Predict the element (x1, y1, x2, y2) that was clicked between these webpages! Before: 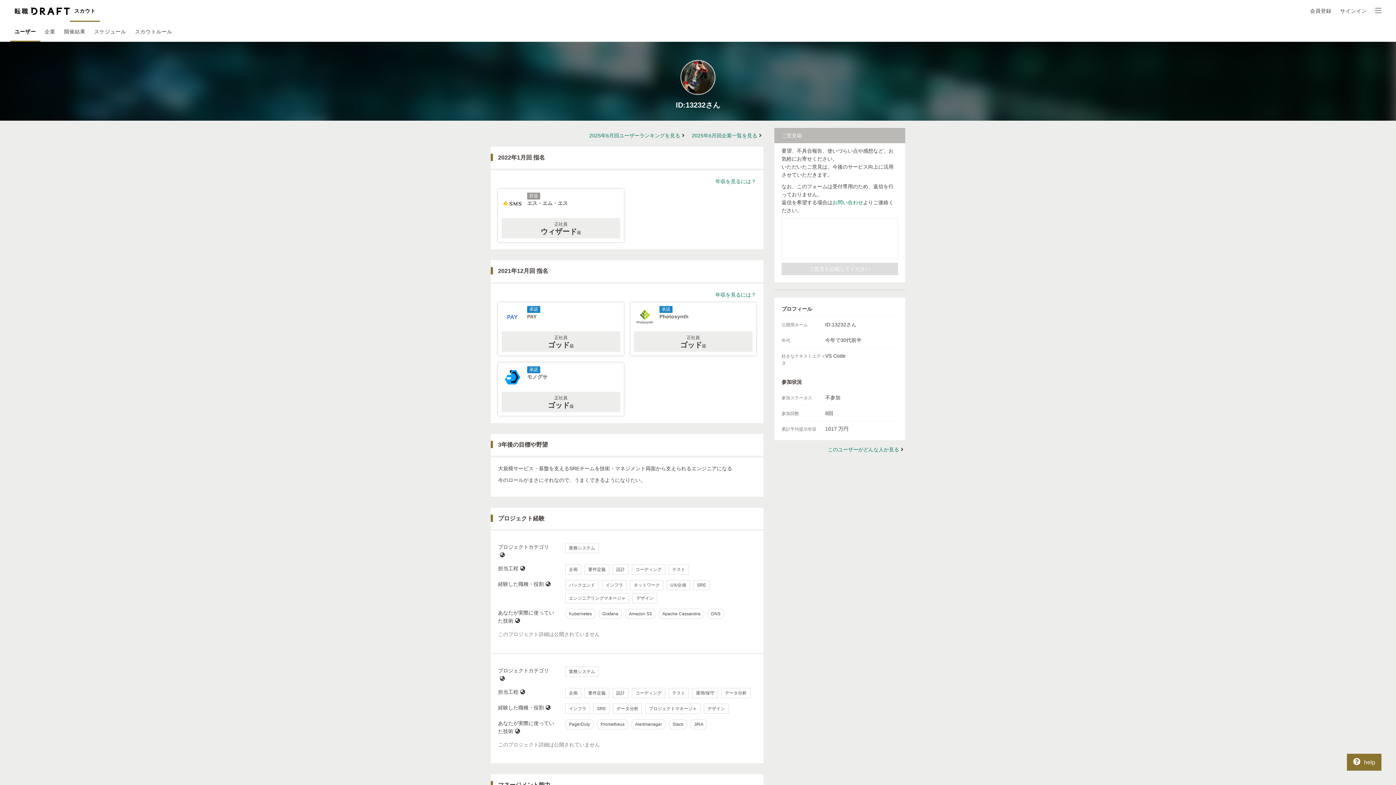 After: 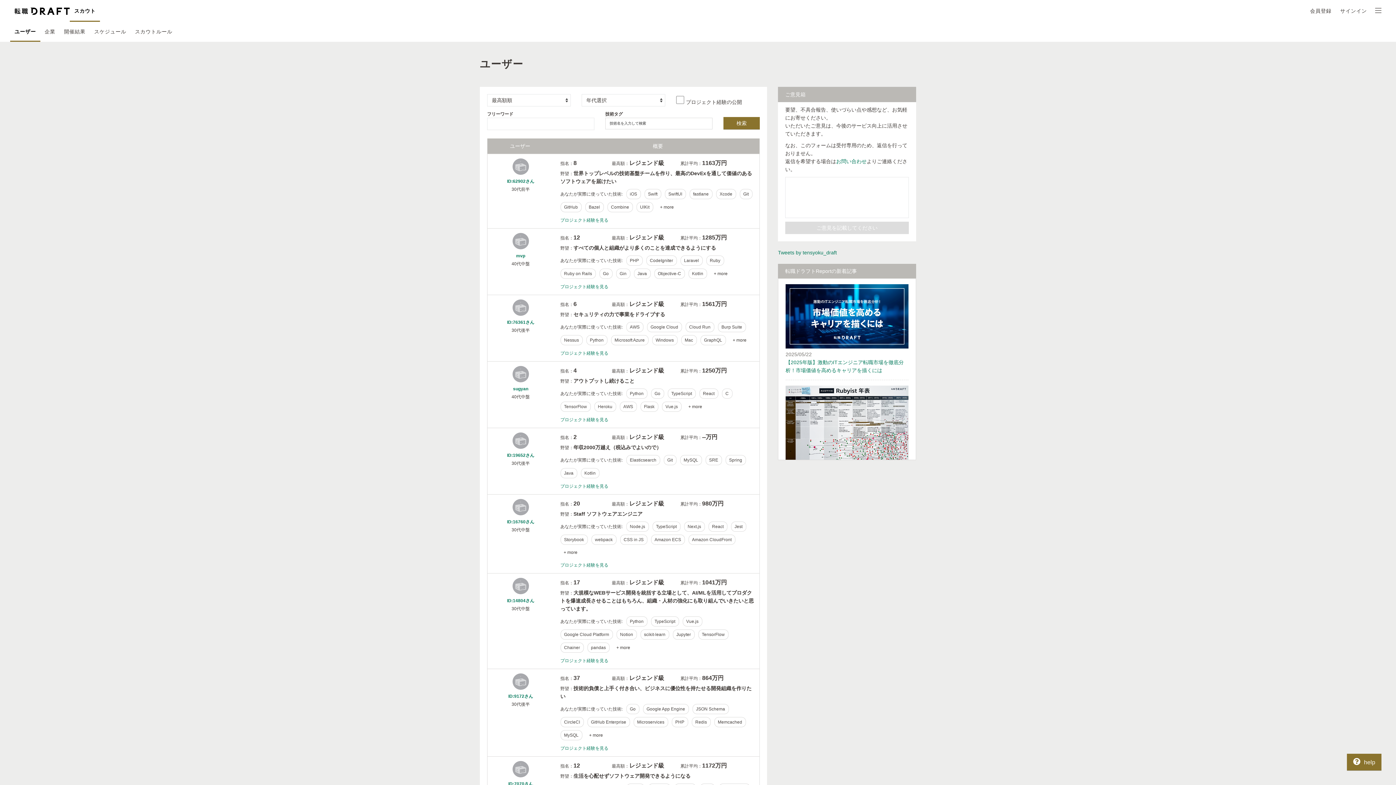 Action: bbox: (10, 21, 40, 41) label: ユーザー